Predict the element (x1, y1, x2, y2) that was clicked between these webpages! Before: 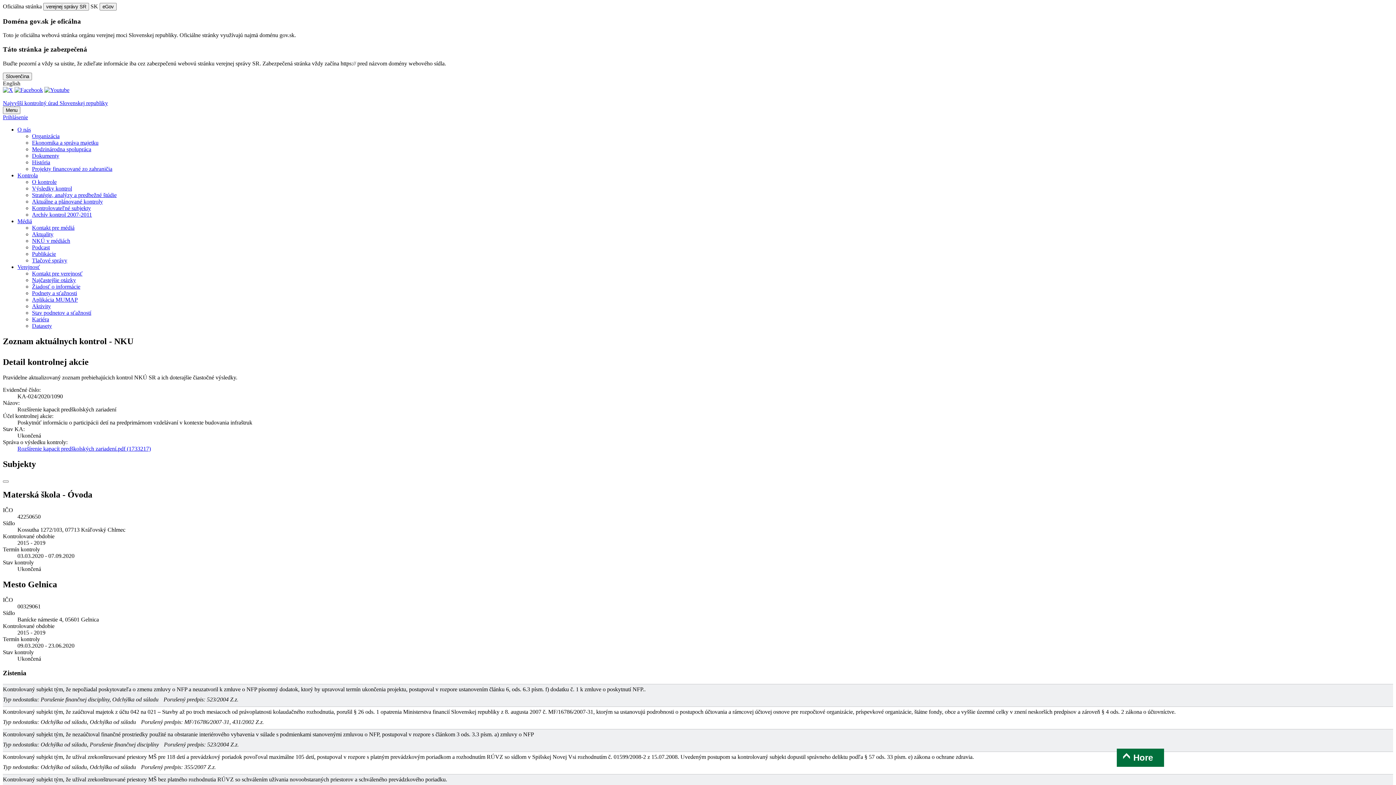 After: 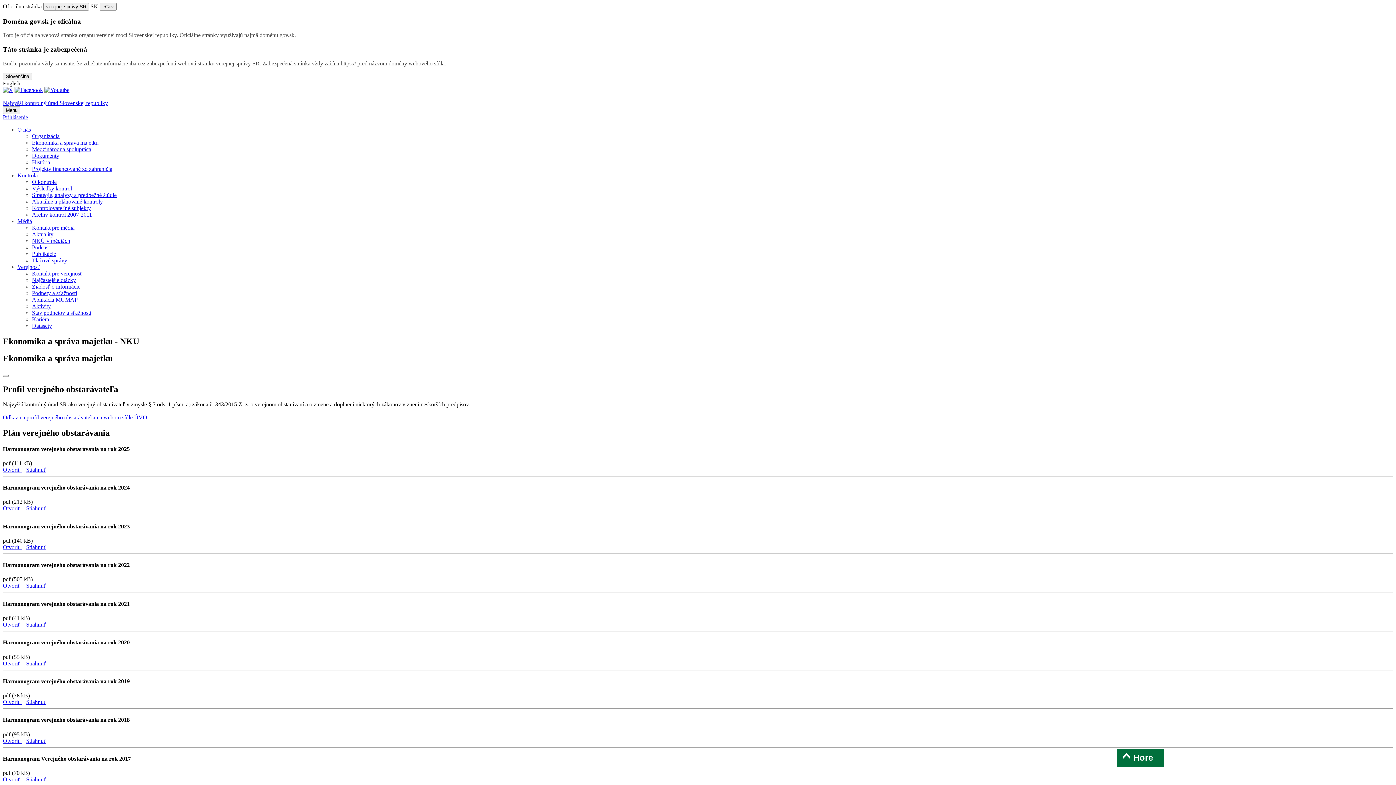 Action: label: Ekonomika a správa majetku bbox: (32, 139, 98, 145)